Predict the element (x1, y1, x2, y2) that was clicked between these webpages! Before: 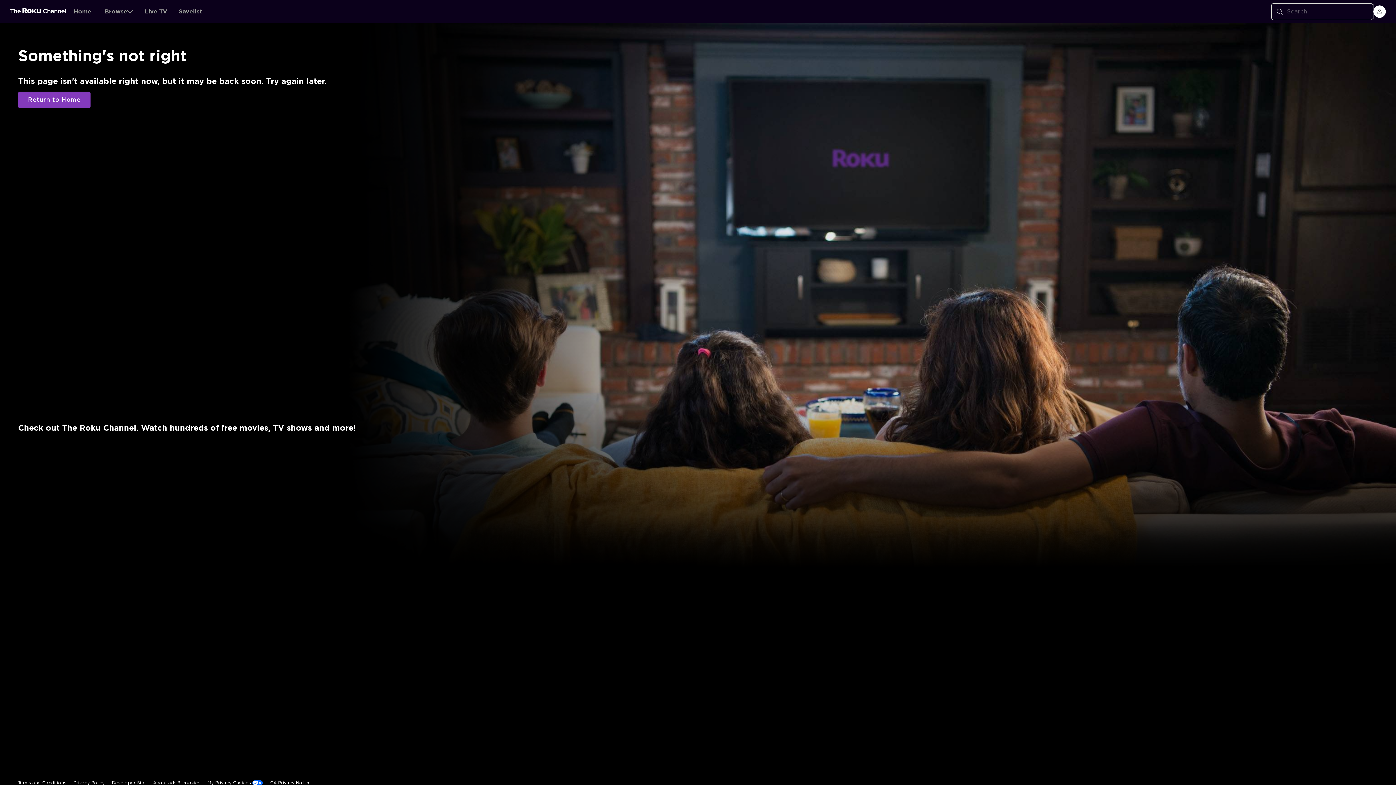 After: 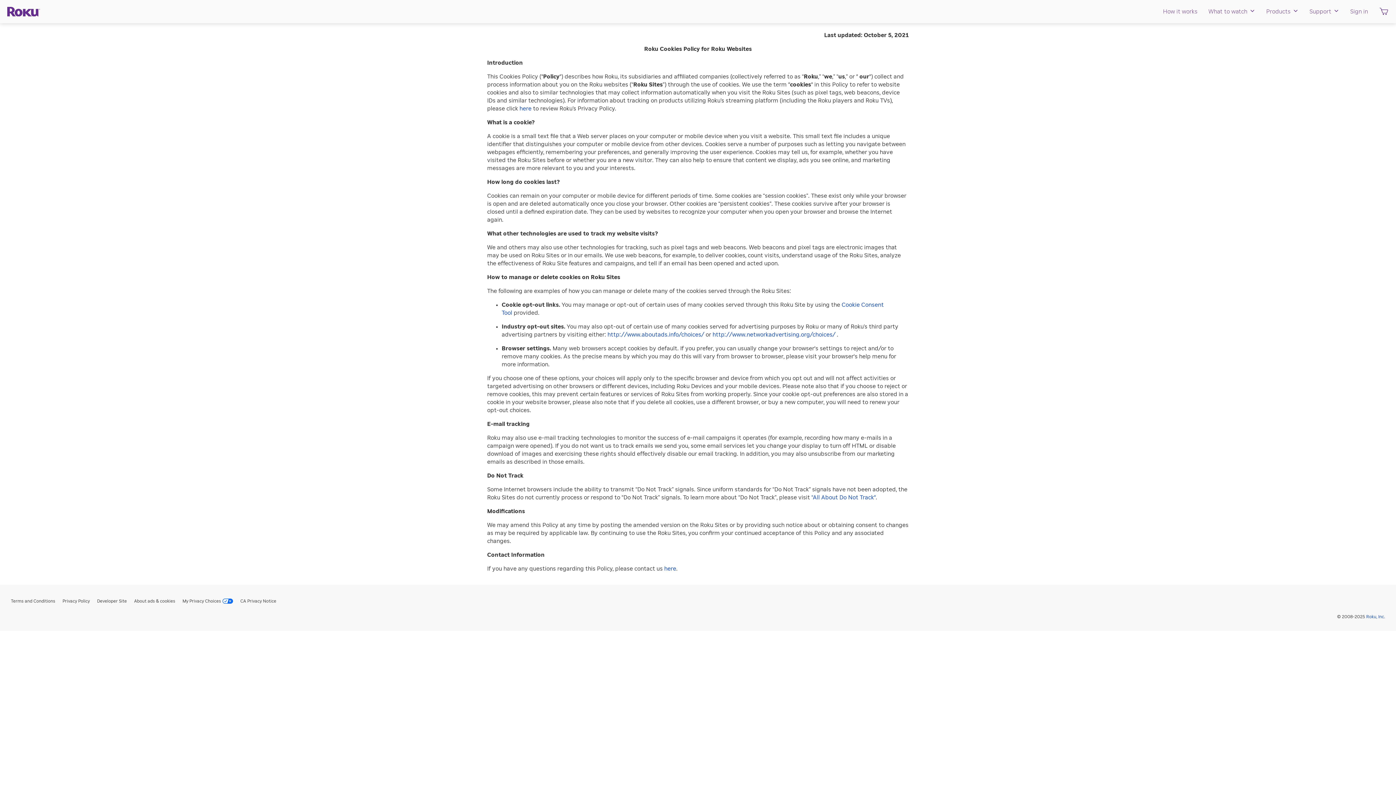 Action: label: About ads & cookies bbox: (153, 644, 200, 660)